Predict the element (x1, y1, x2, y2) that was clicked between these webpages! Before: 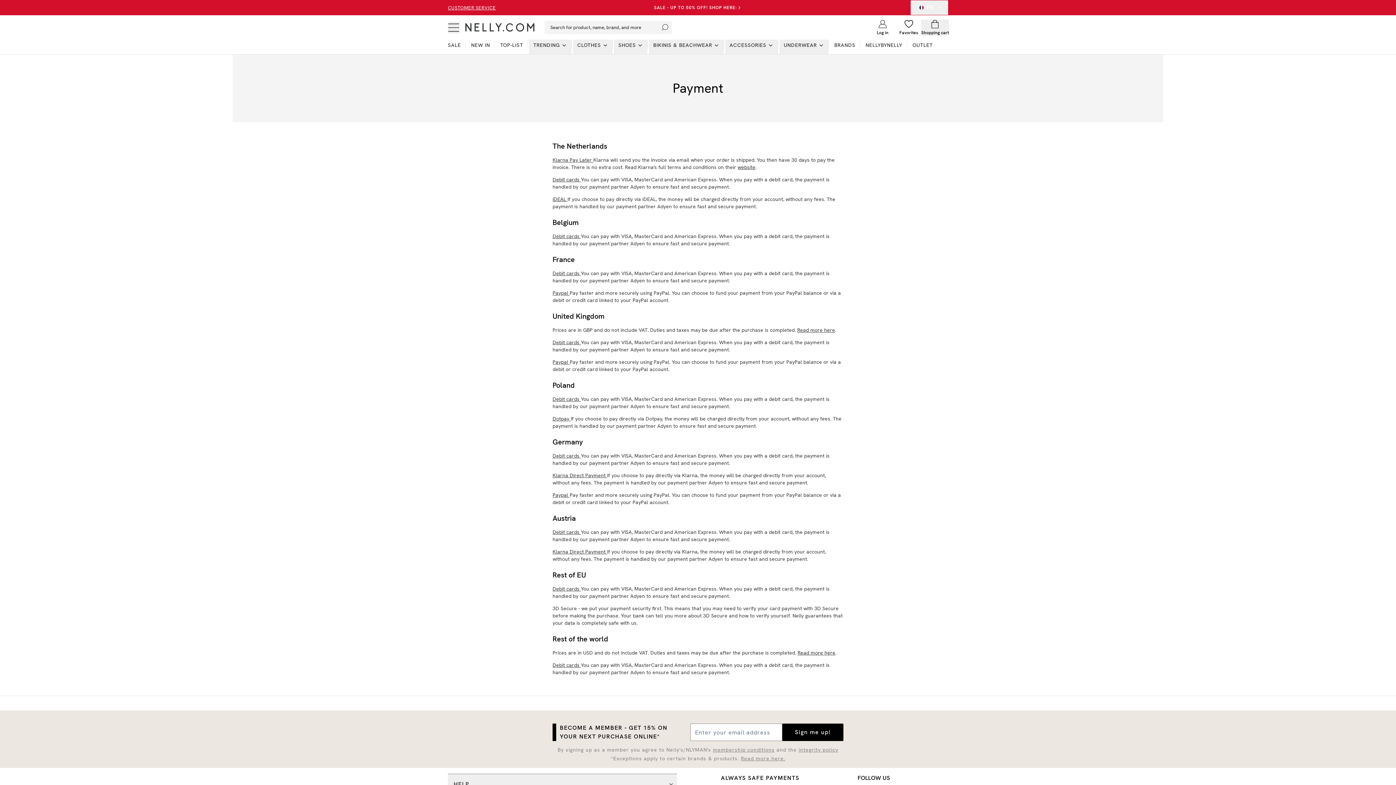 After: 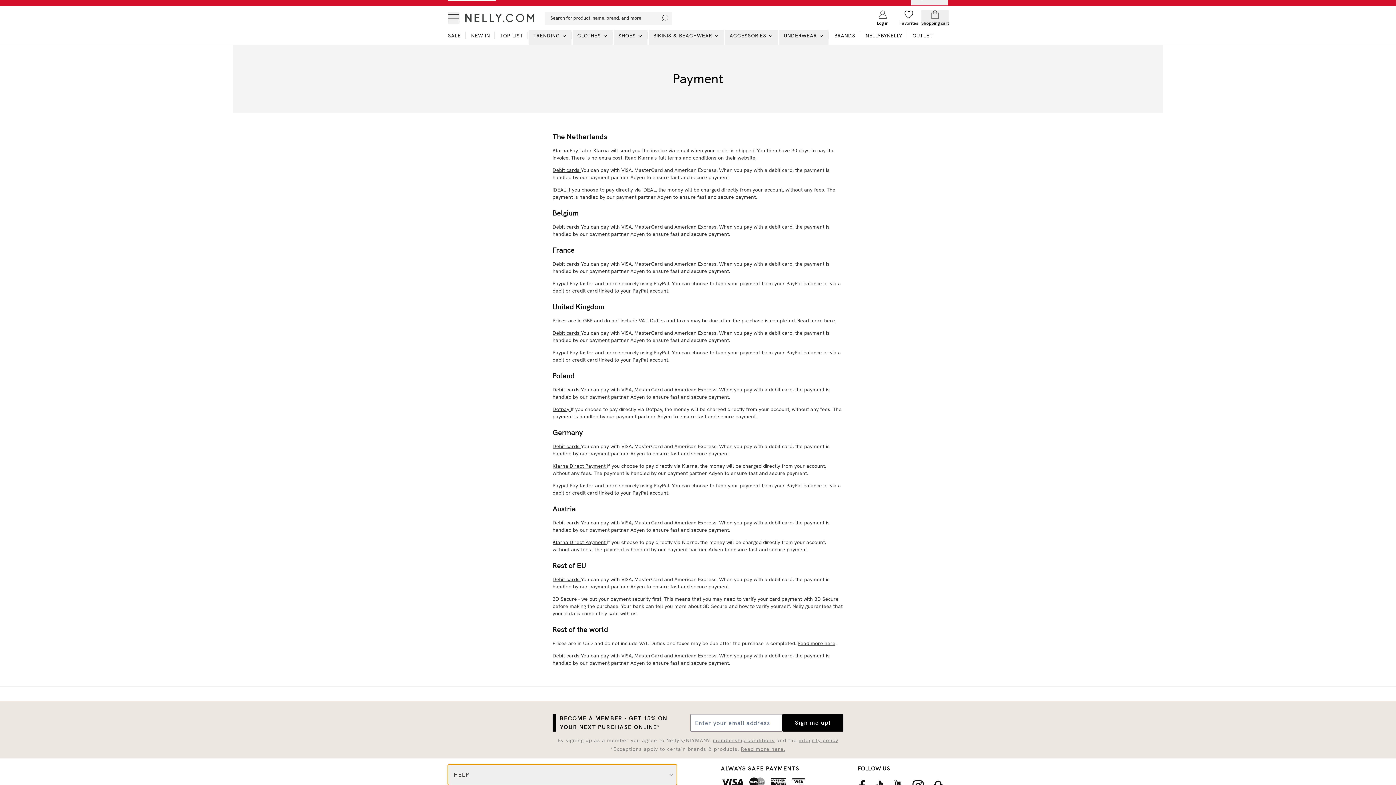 Action: bbox: (448, 774, 677, 794) label: HELP